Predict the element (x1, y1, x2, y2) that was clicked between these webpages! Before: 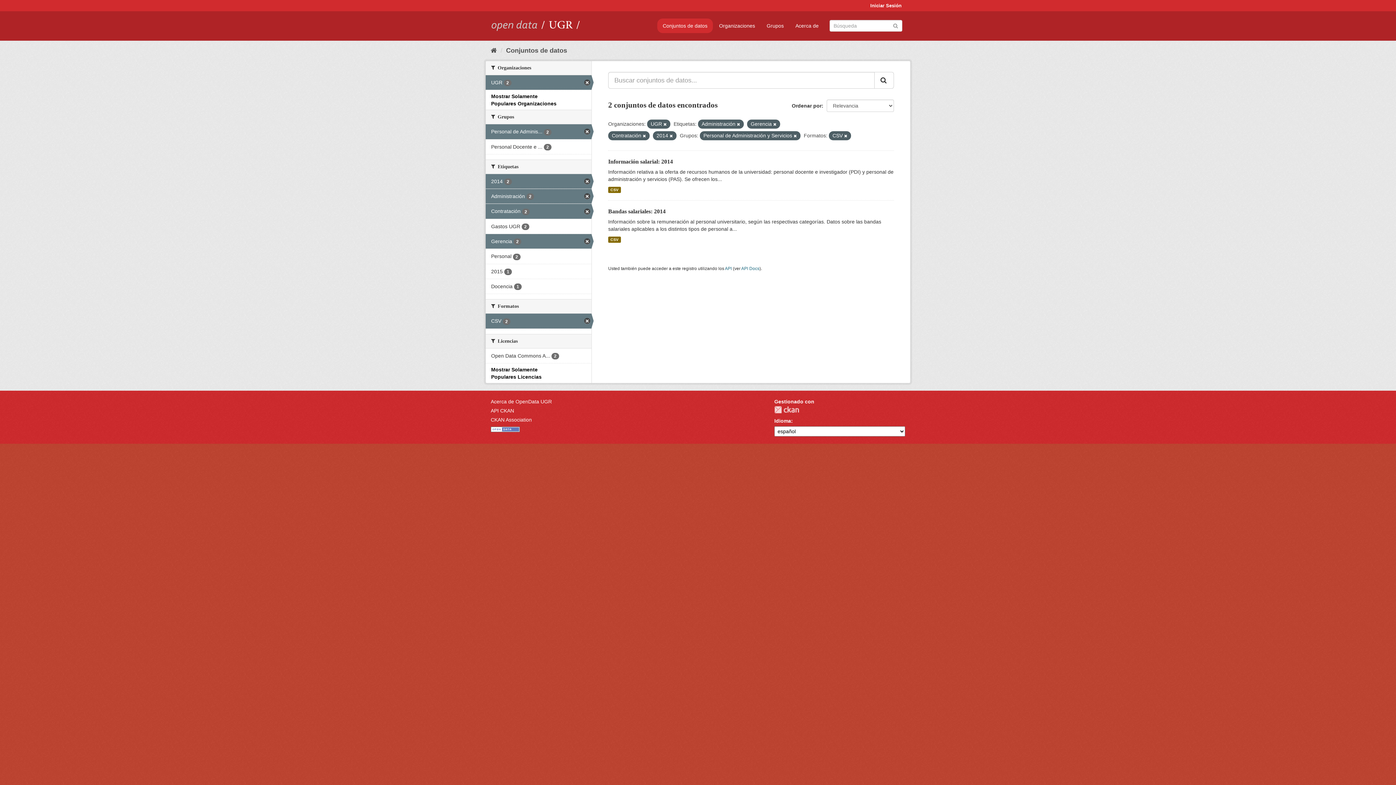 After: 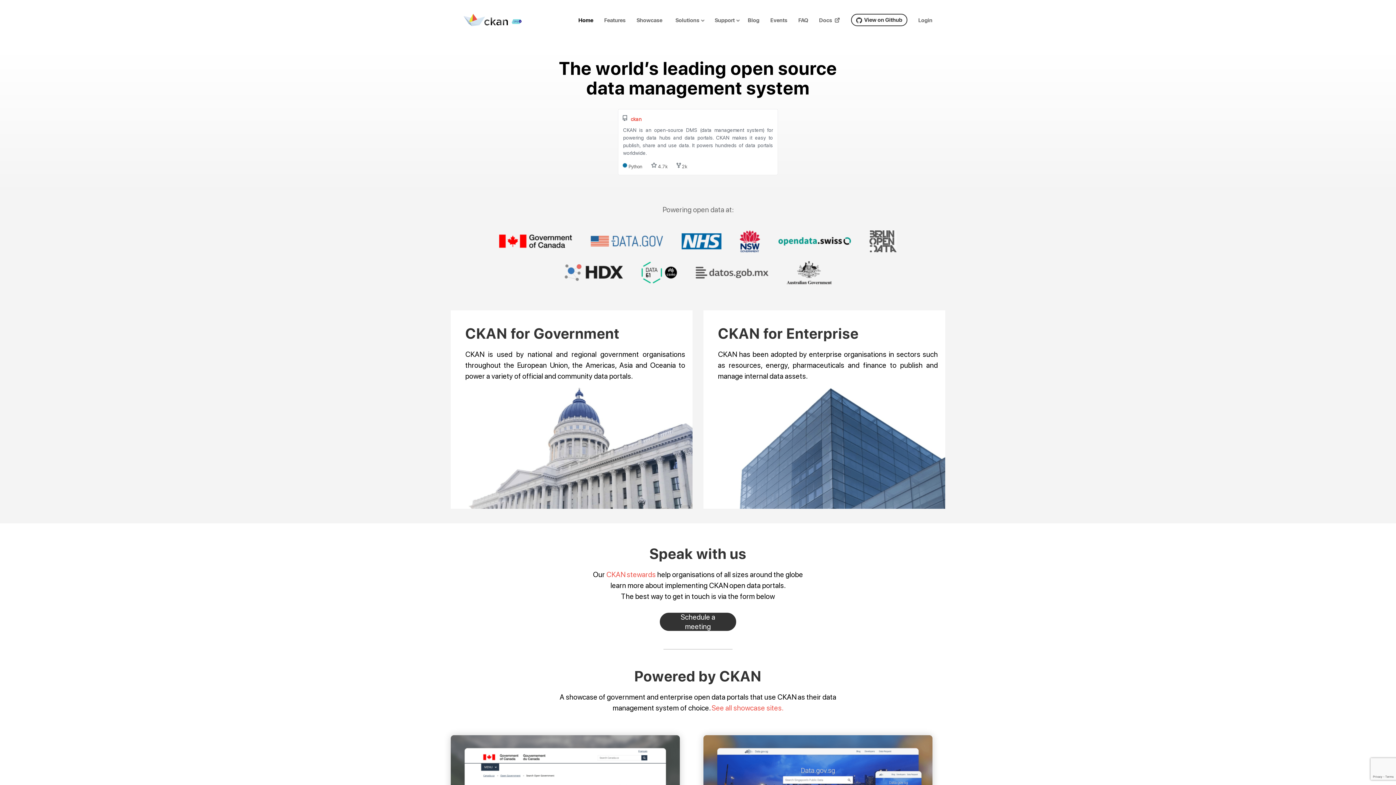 Action: label: CKAN bbox: (774, 406, 799, 413)